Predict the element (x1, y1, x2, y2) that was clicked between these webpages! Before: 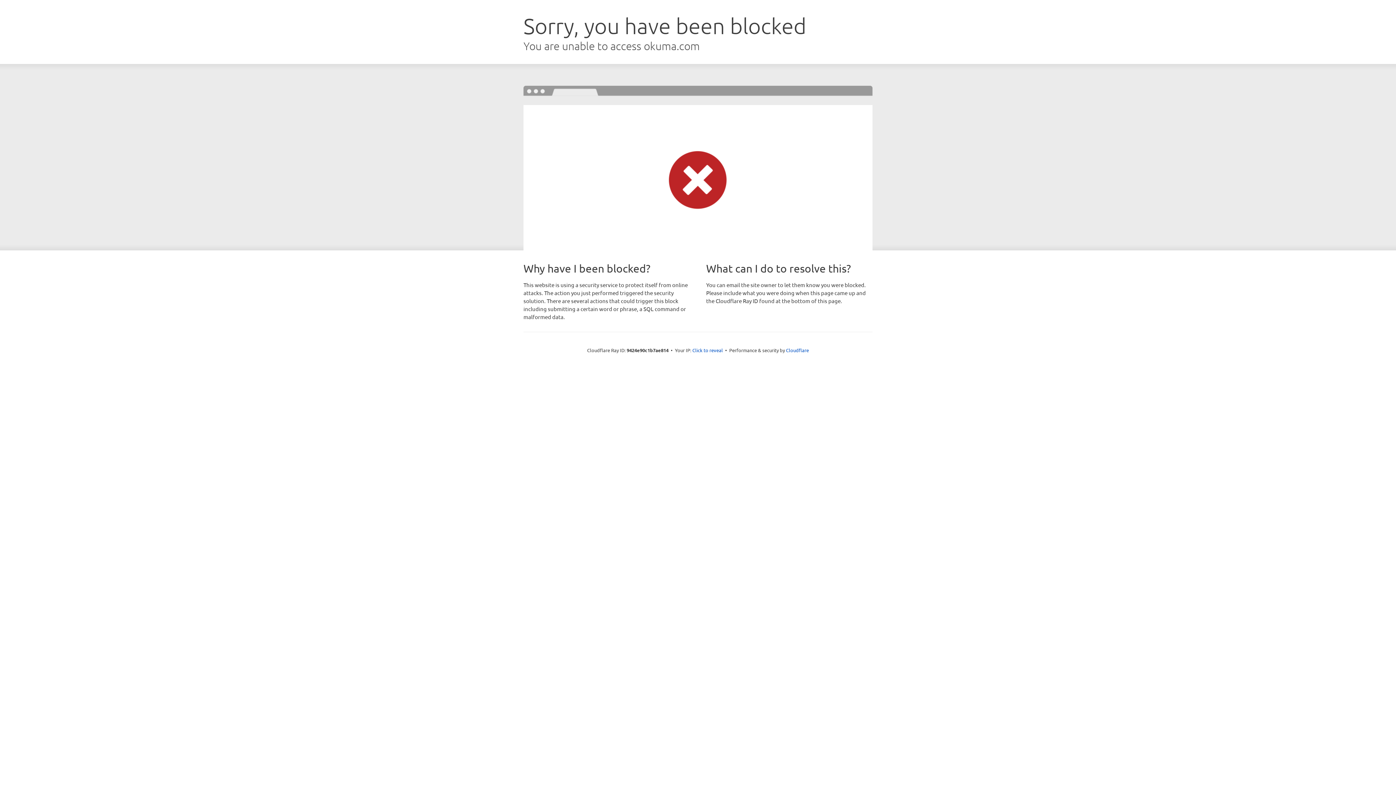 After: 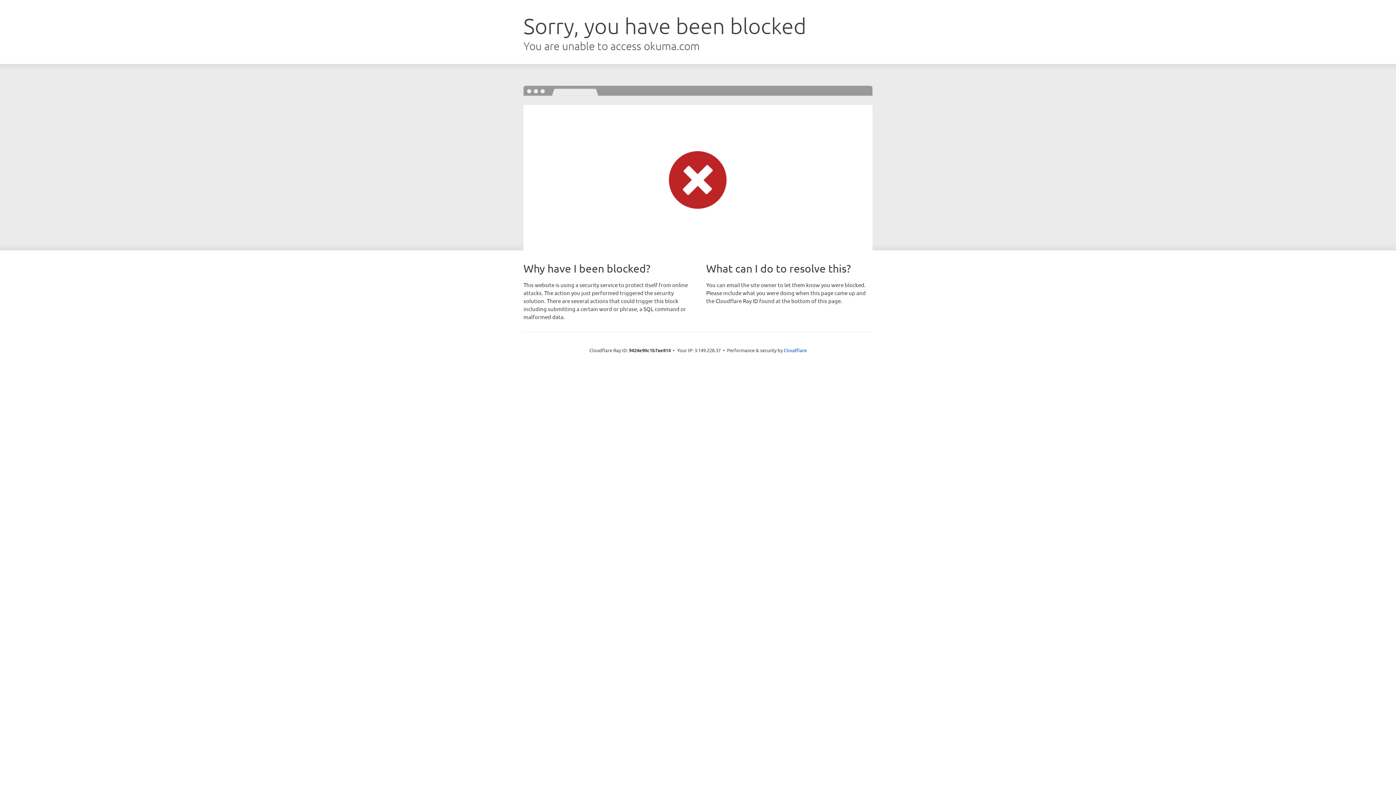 Action: label: Click to reveal bbox: (692, 346, 723, 353)